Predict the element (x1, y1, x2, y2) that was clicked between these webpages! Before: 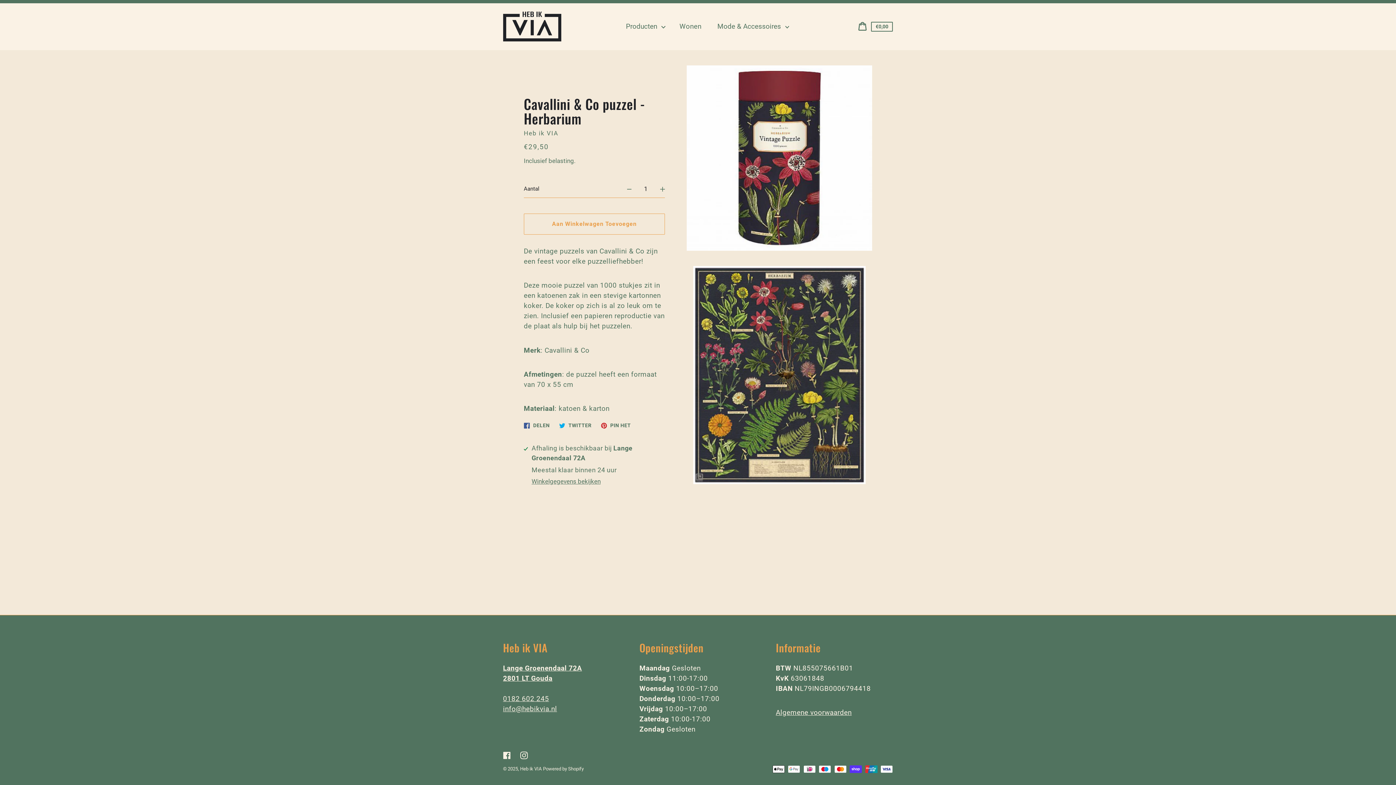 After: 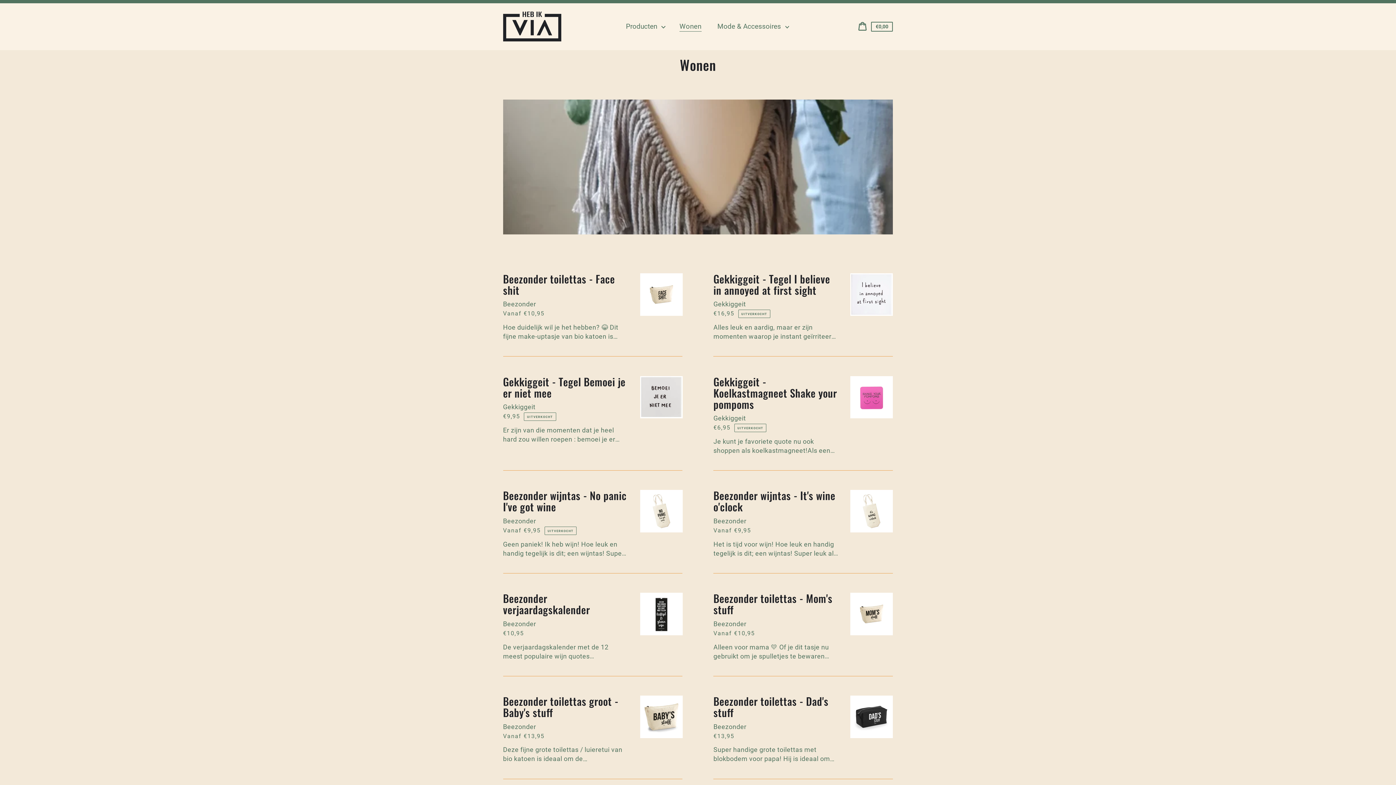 Action: label: Wonen bbox: (672, 18, 710, 34)